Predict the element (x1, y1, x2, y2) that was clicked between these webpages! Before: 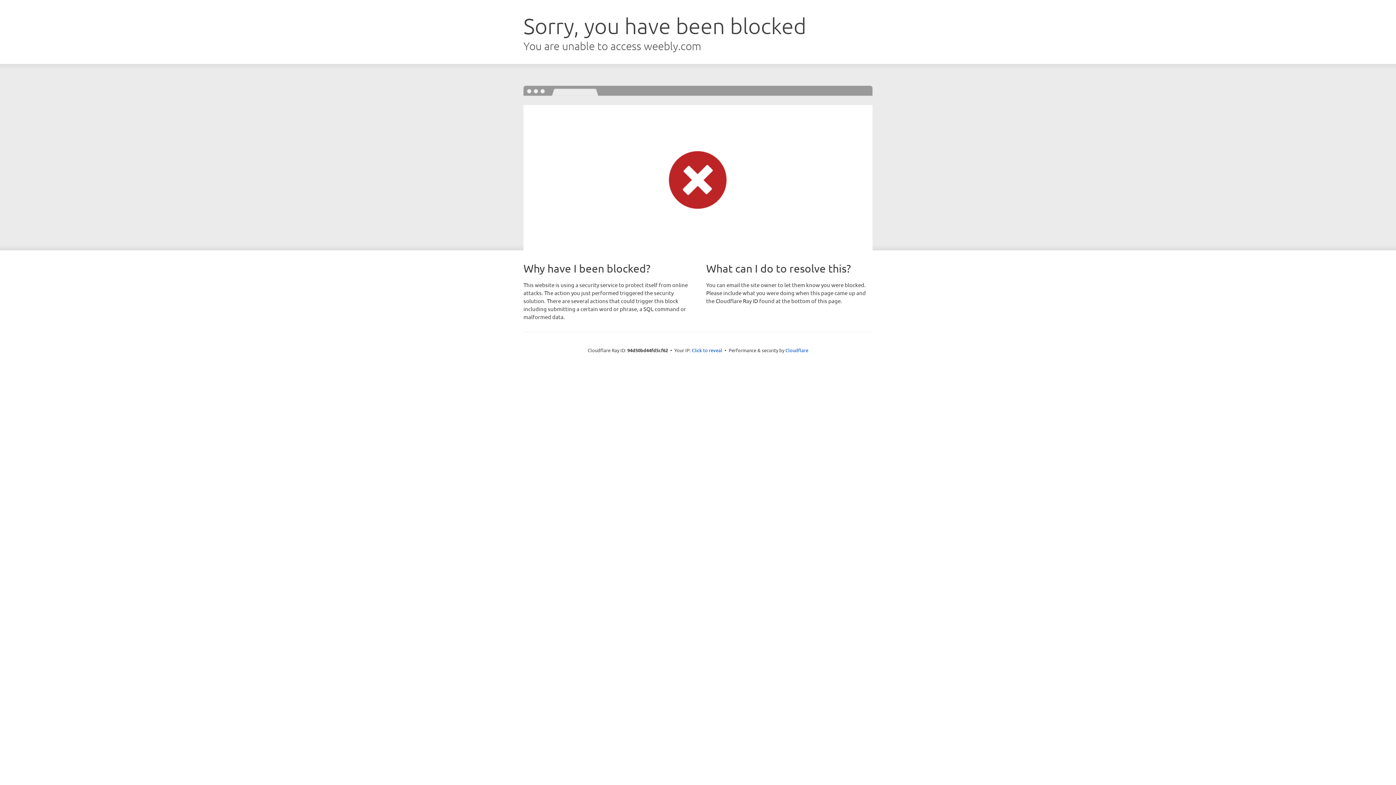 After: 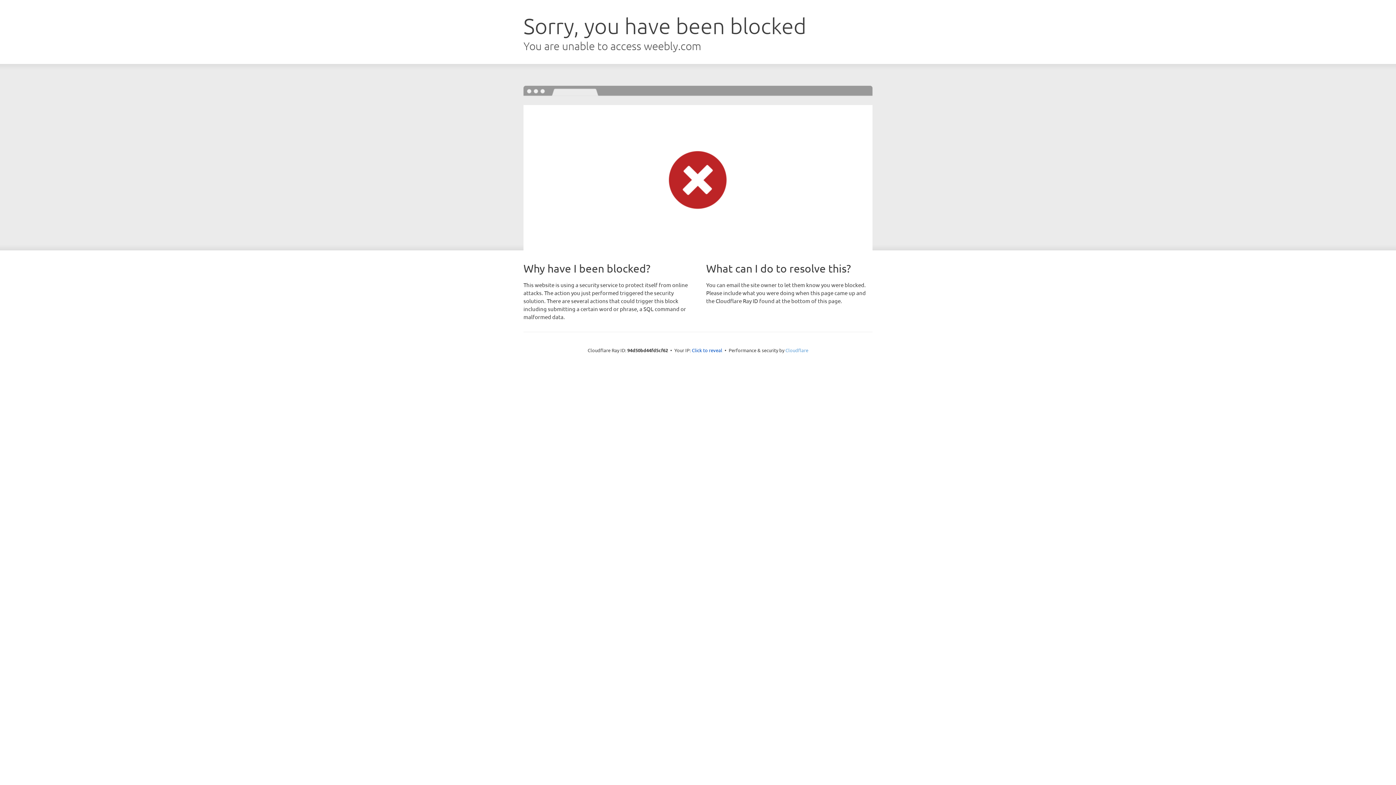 Action: label: Cloudflare bbox: (785, 347, 808, 353)